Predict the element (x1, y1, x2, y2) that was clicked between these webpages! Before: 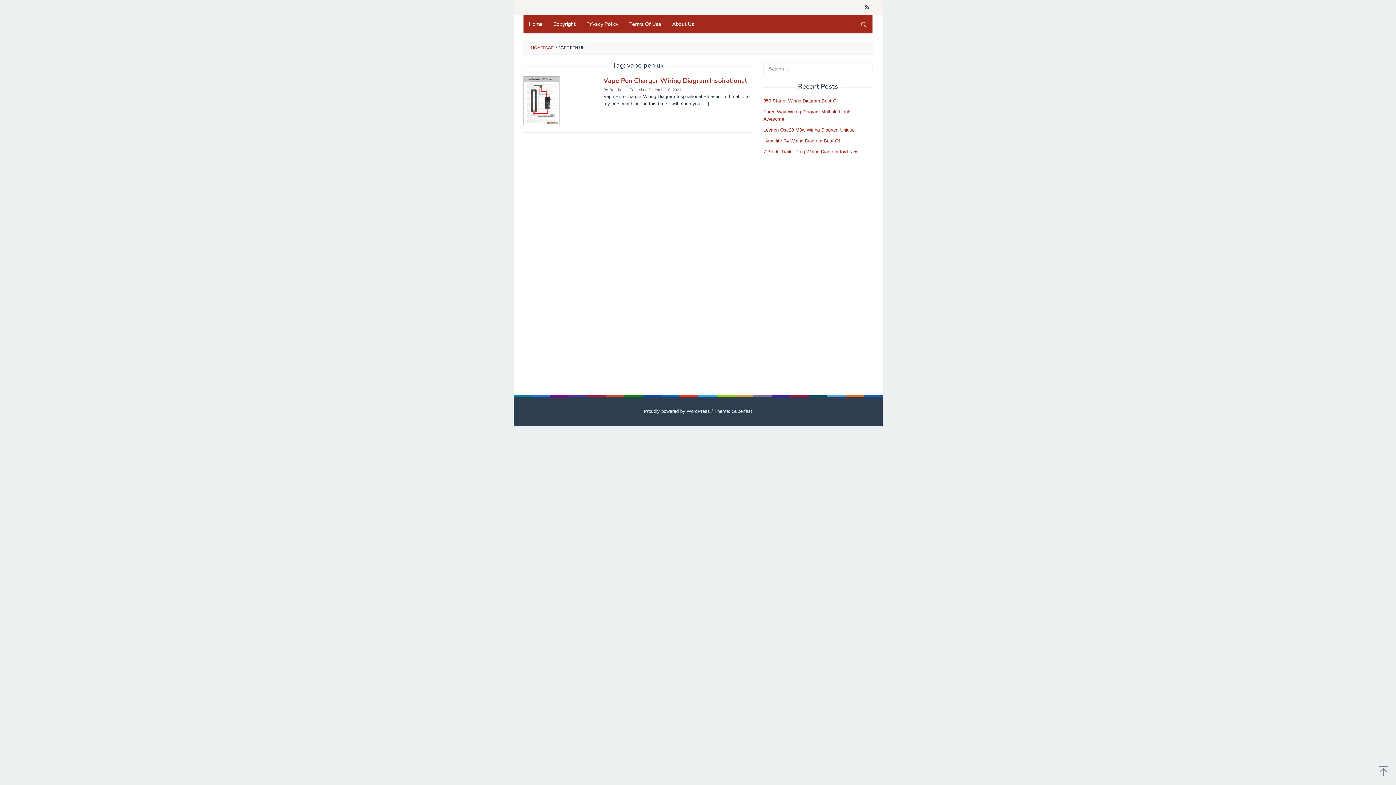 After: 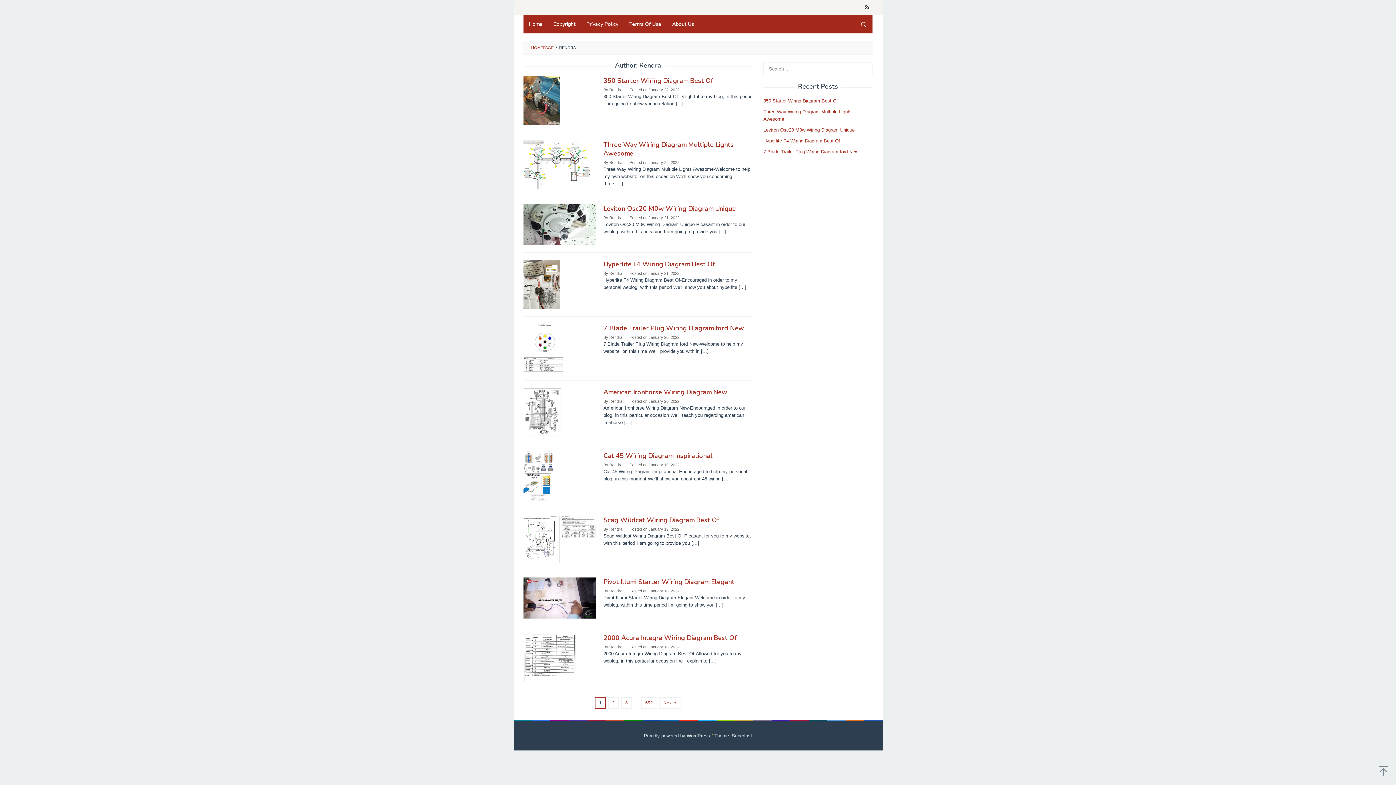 Action: bbox: (609, 87, 622, 92) label: Rendra